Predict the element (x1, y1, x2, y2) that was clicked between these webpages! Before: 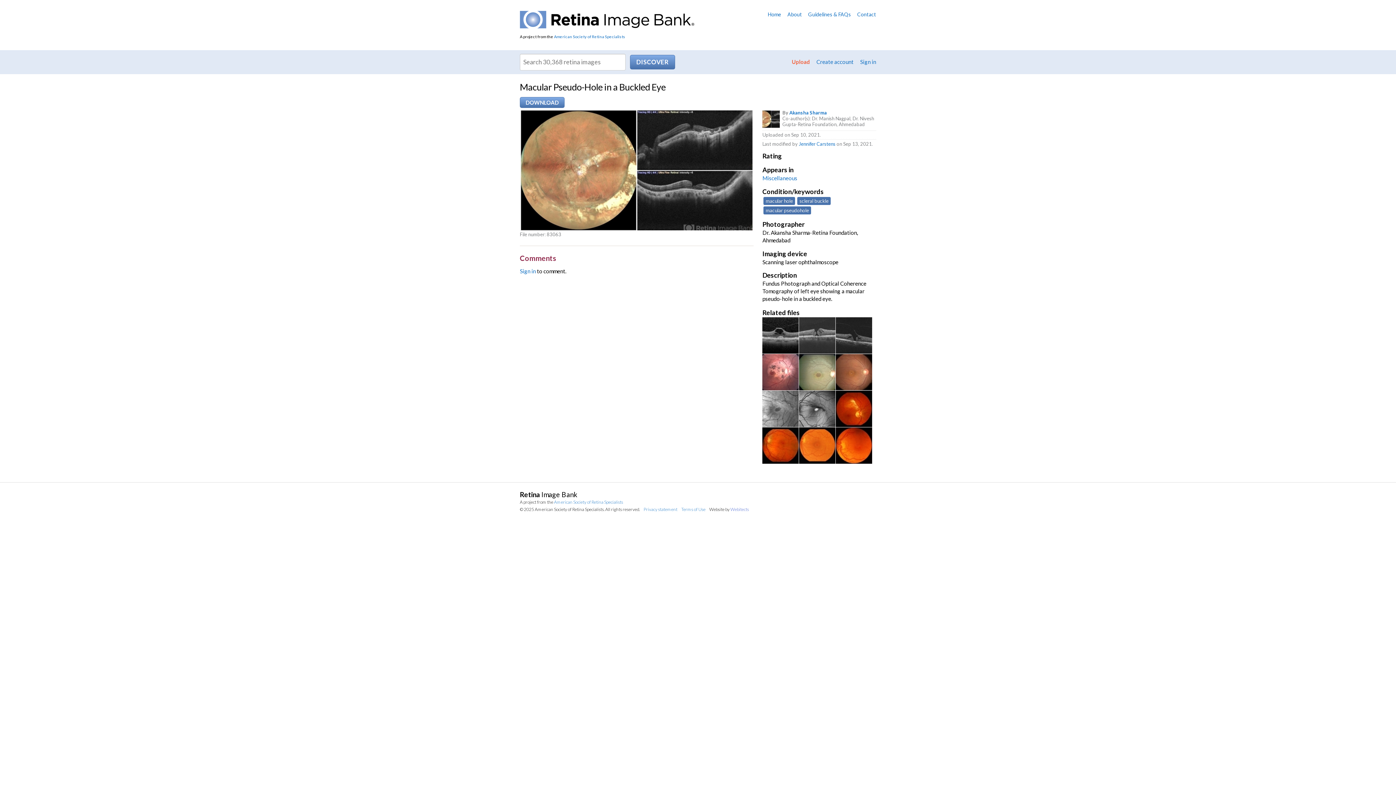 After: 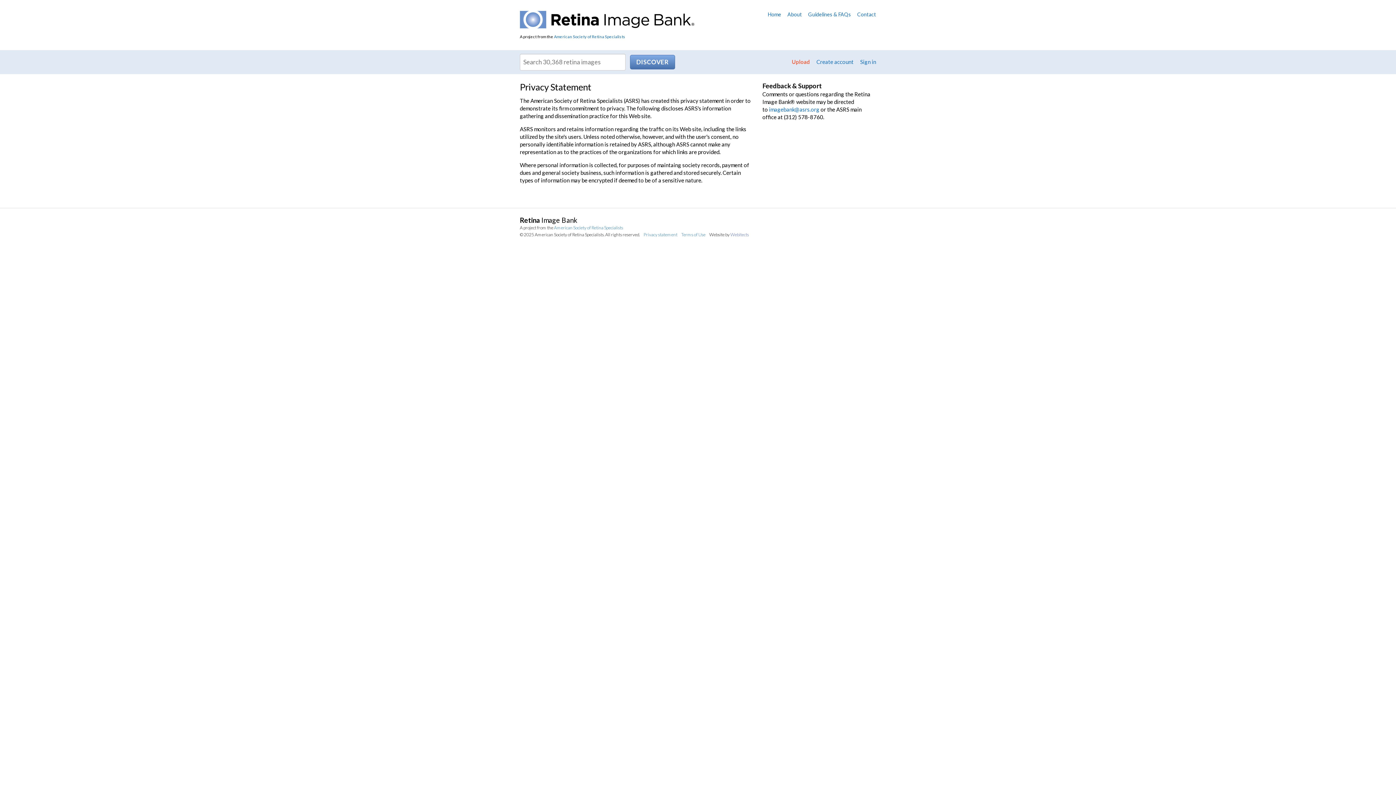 Action: bbox: (643, 506, 677, 512) label: Privacy statement